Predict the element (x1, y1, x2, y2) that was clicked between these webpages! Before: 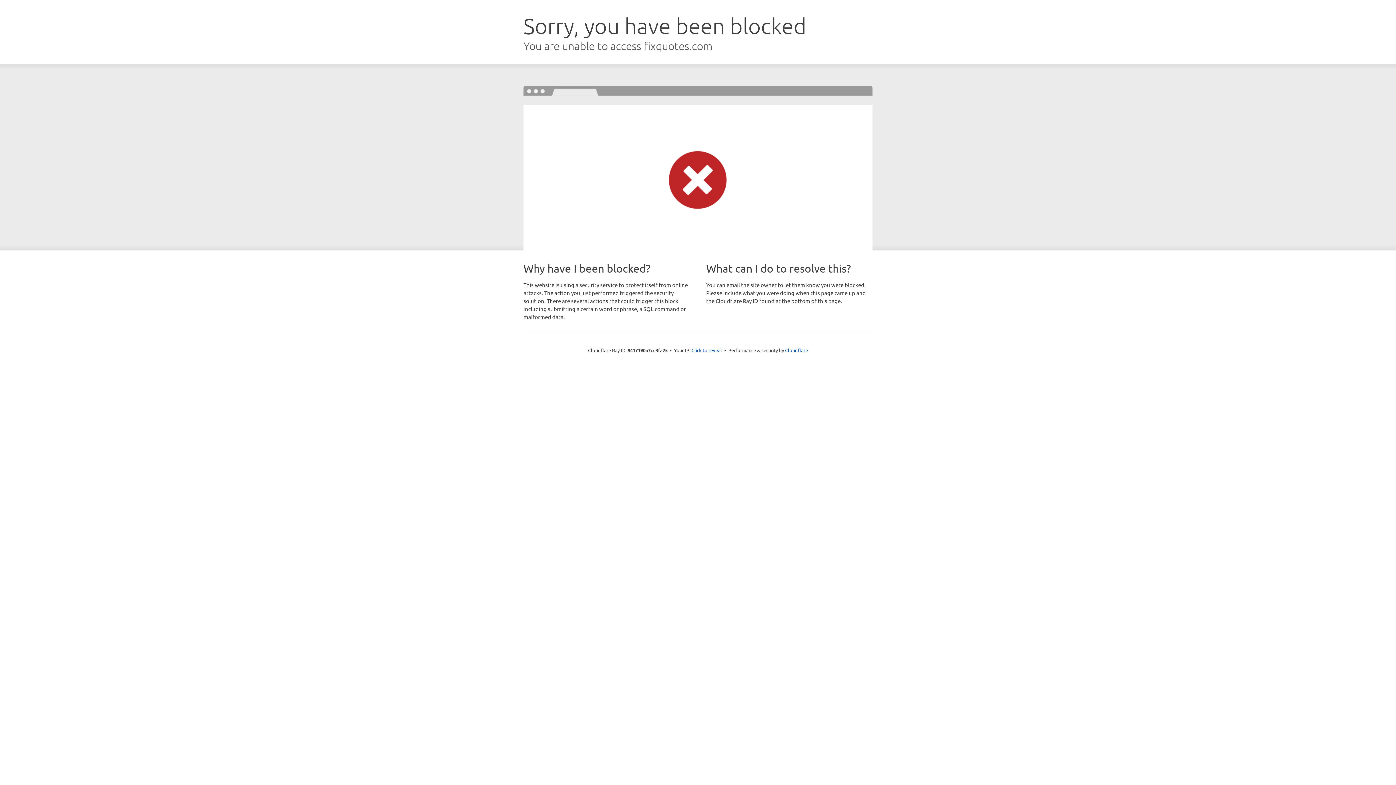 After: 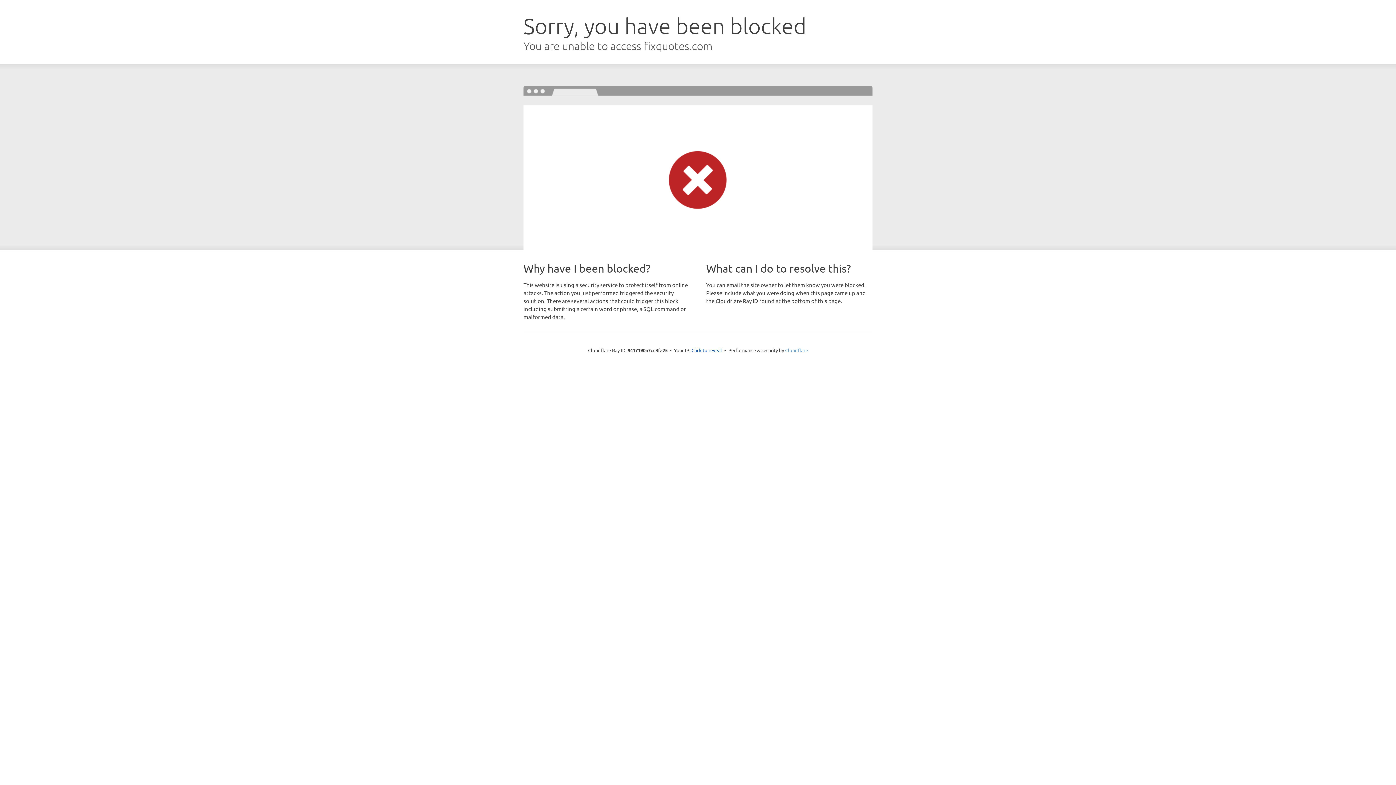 Action: bbox: (785, 347, 808, 353) label: Cloudflare